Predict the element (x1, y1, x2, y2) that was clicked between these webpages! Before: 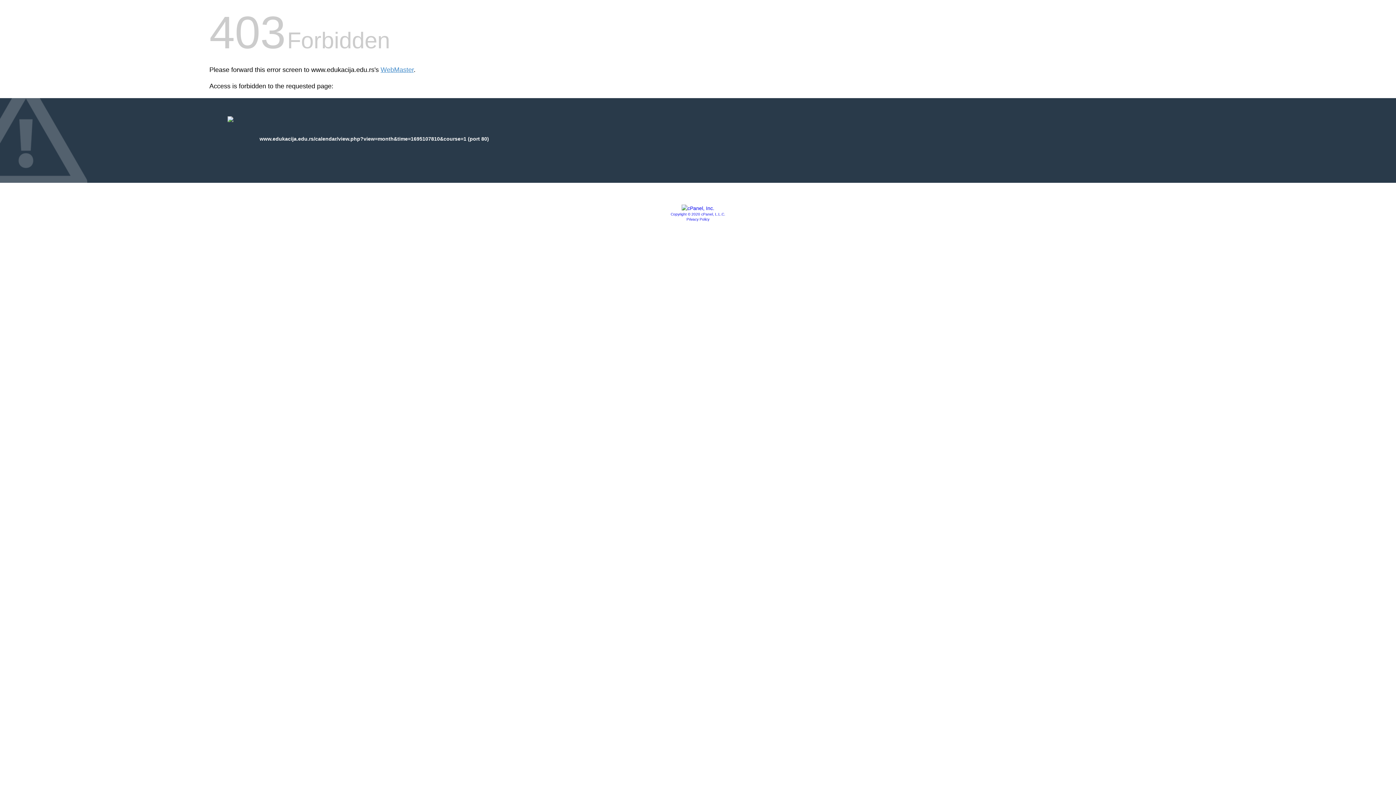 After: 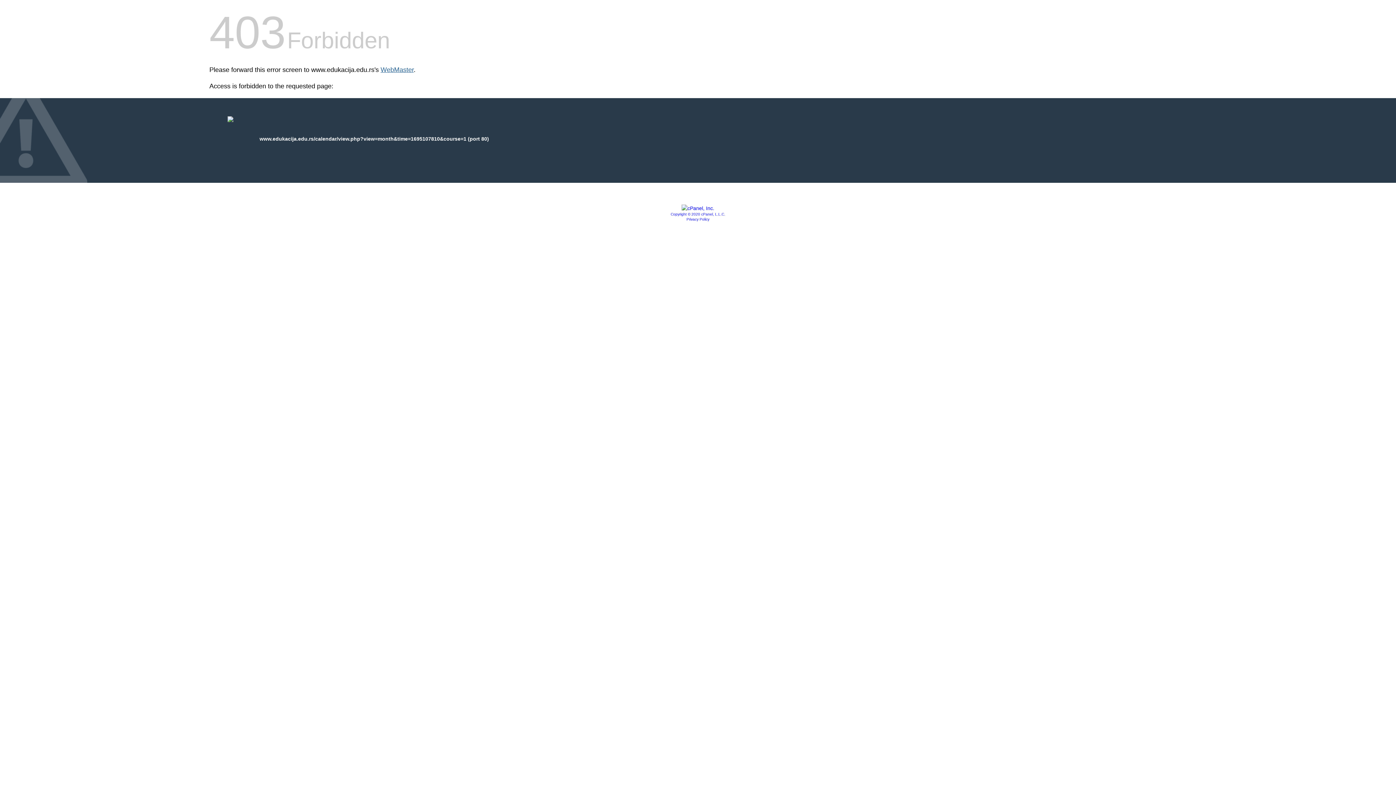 Action: label: WebMaster bbox: (380, 66, 413, 73)